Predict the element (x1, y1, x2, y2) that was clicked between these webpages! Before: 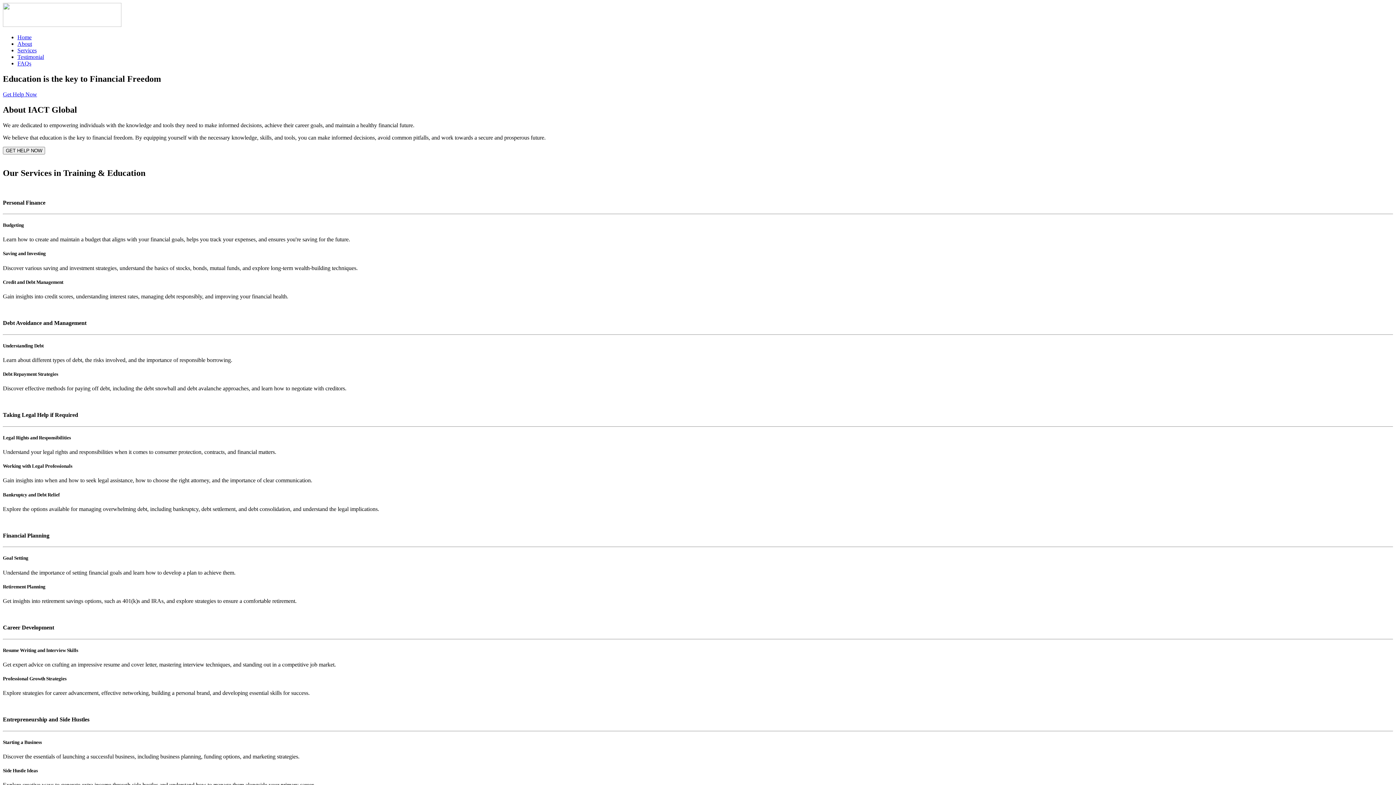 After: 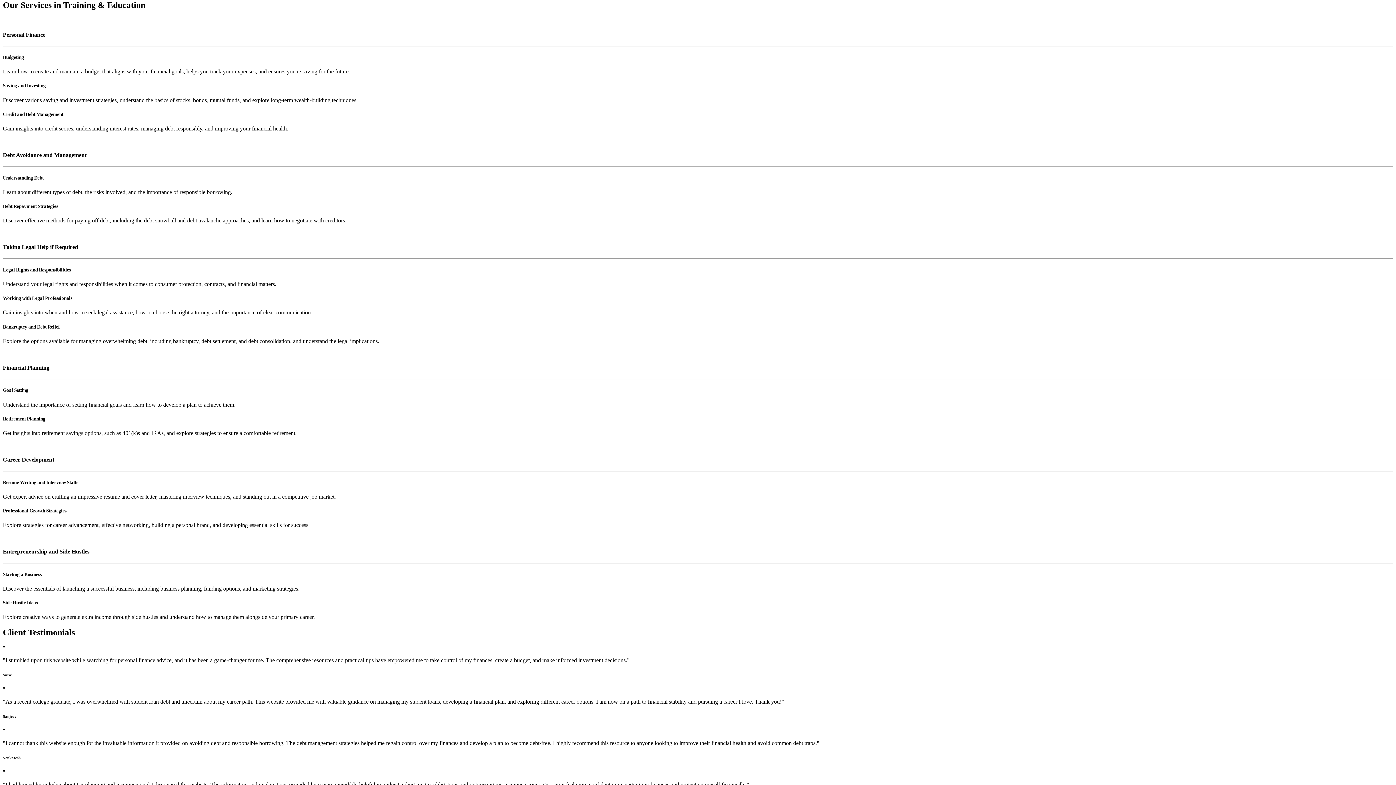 Action: bbox: (17, 47, 36, 53) label: Services